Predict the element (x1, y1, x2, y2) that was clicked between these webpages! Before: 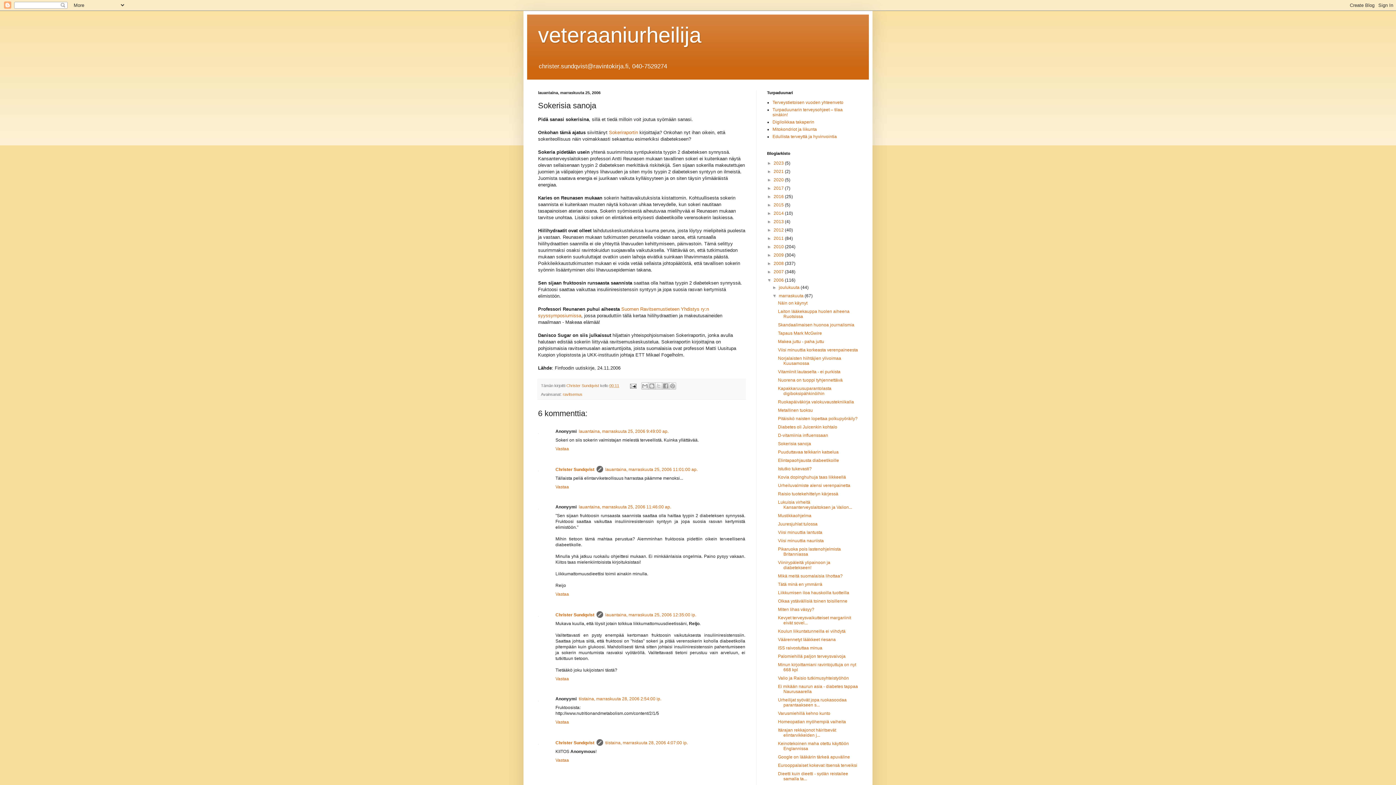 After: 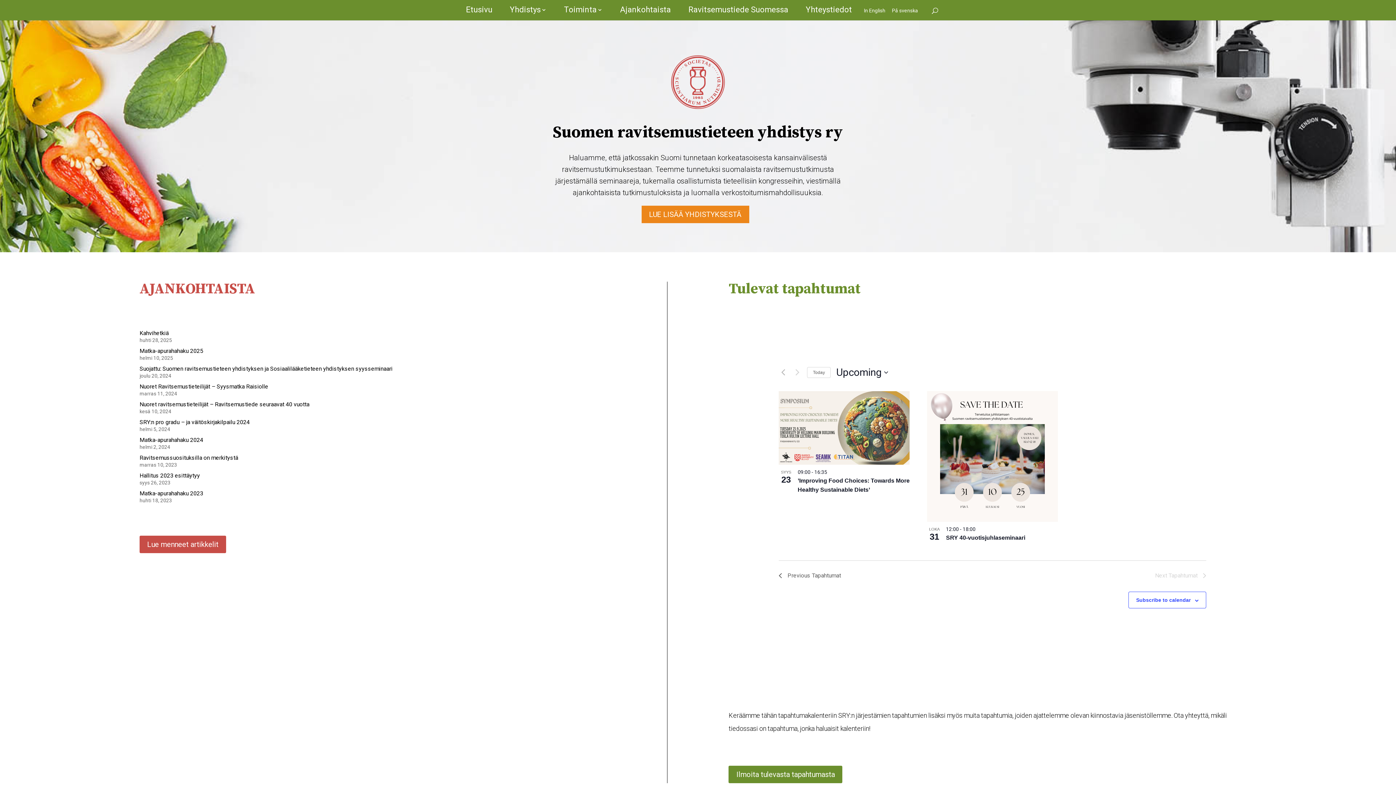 Action: label: syyssymposiumissa bbox: (538, 313, 581, 318)